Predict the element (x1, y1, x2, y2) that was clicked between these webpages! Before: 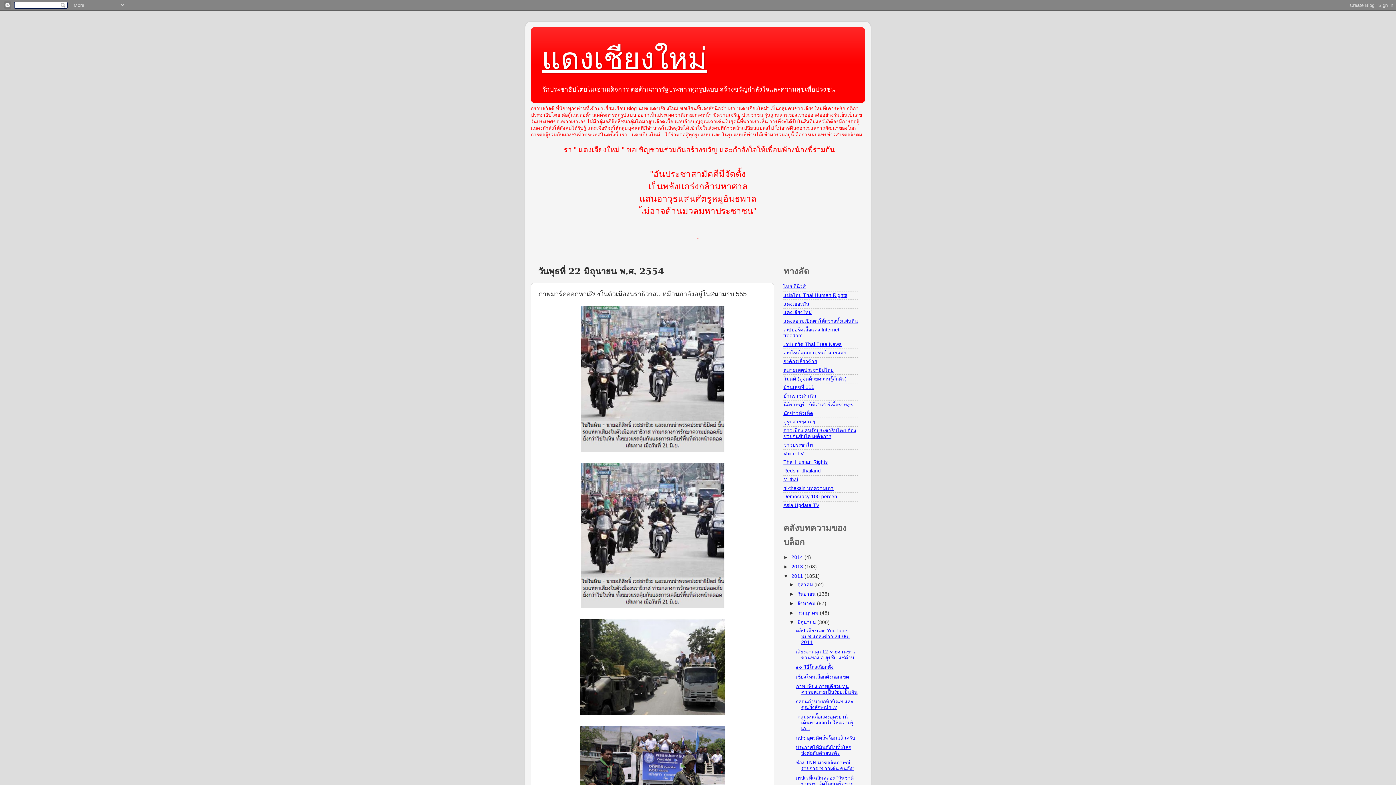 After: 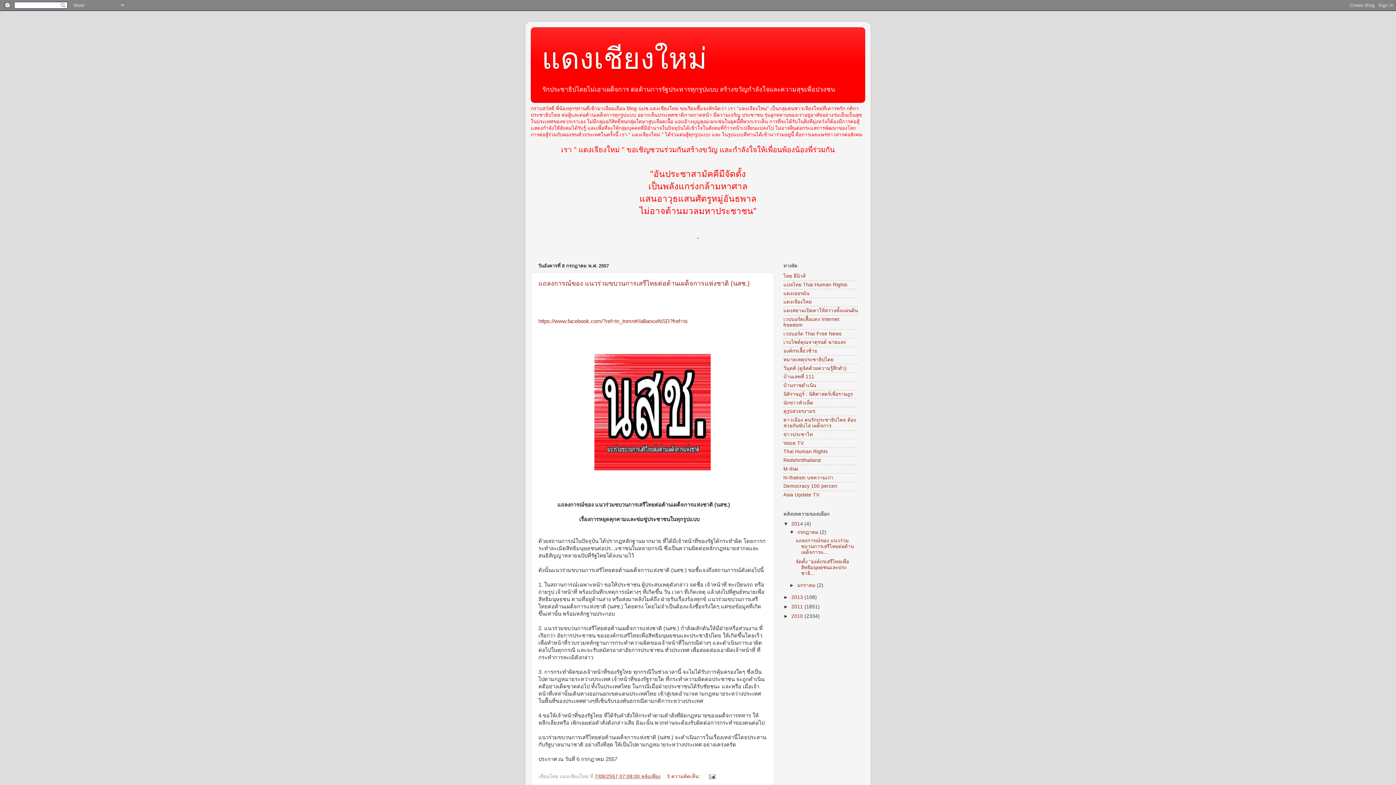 Action: label: แดงเชียงใหม่ bbox: (541, 42, 707, 74)